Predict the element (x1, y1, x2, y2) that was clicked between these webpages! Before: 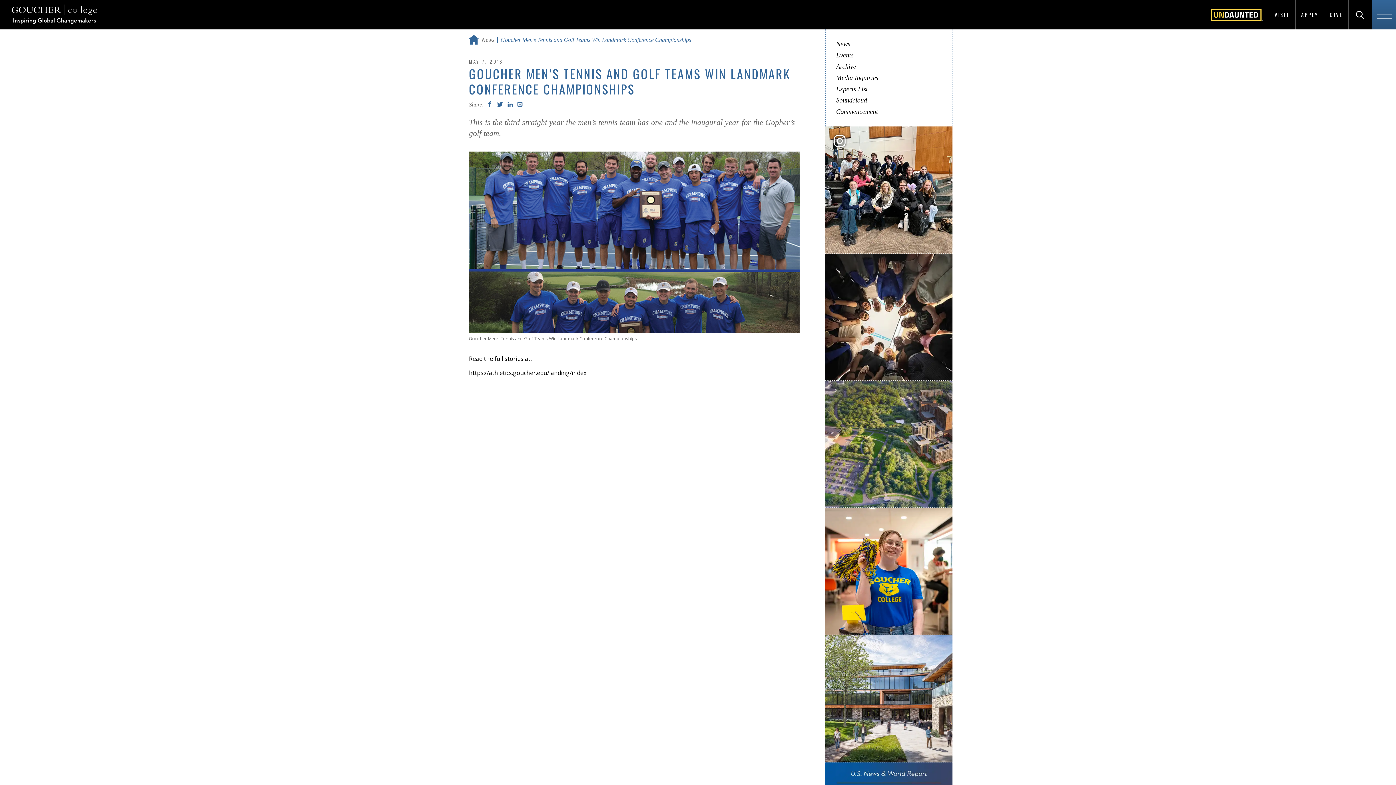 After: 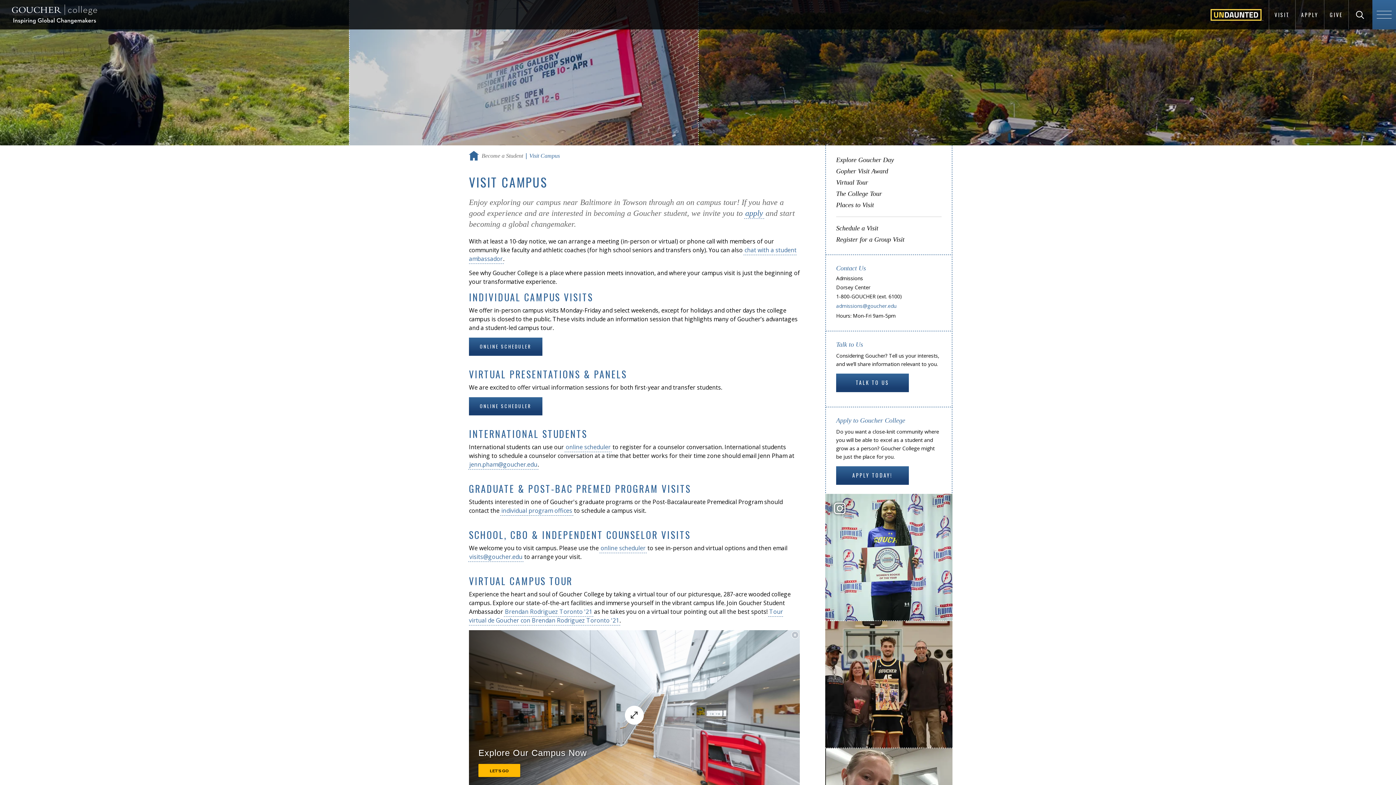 Action: label: VISIT bbox: (1269, 10, 1295, 18)